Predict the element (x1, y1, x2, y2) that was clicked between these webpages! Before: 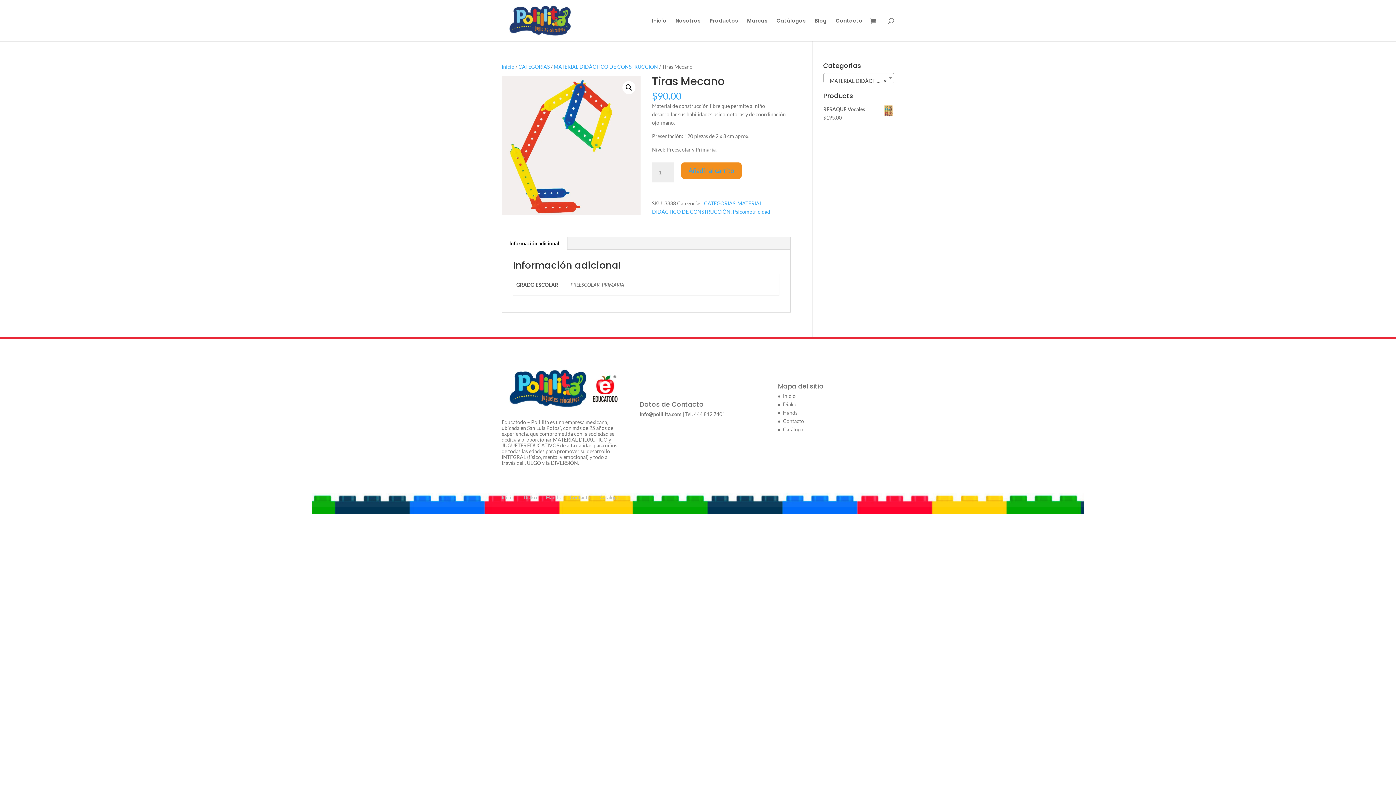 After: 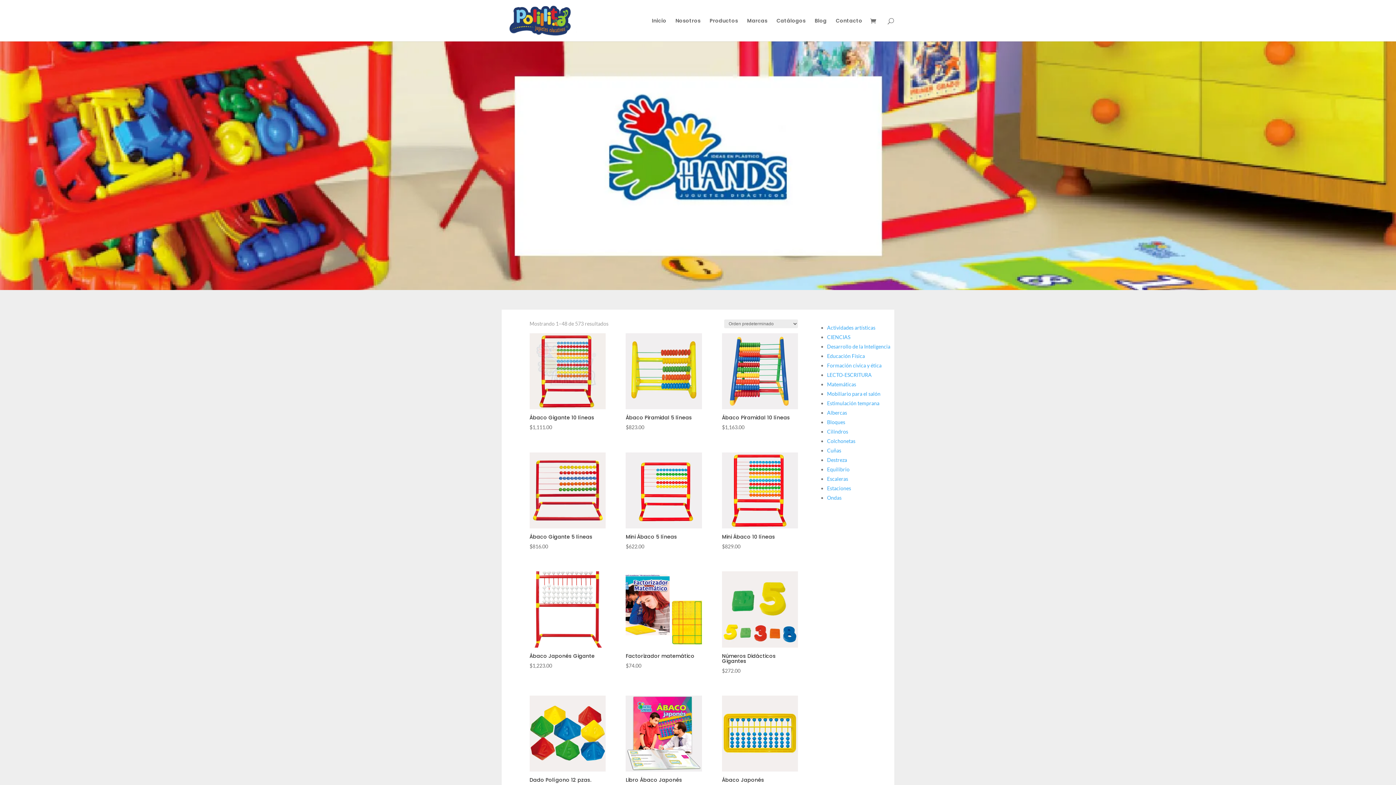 Action: label: Hands bbox: (783, 409, 797, 416)